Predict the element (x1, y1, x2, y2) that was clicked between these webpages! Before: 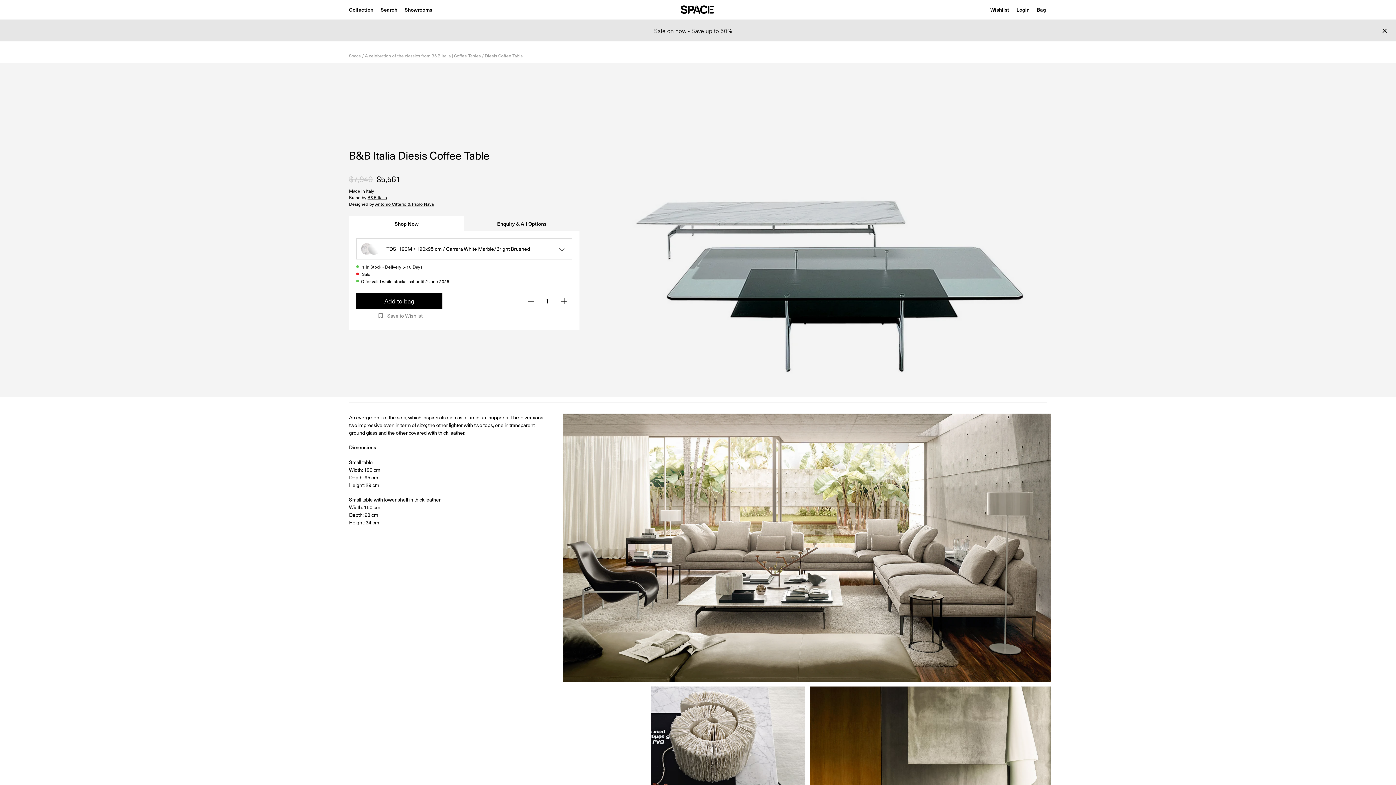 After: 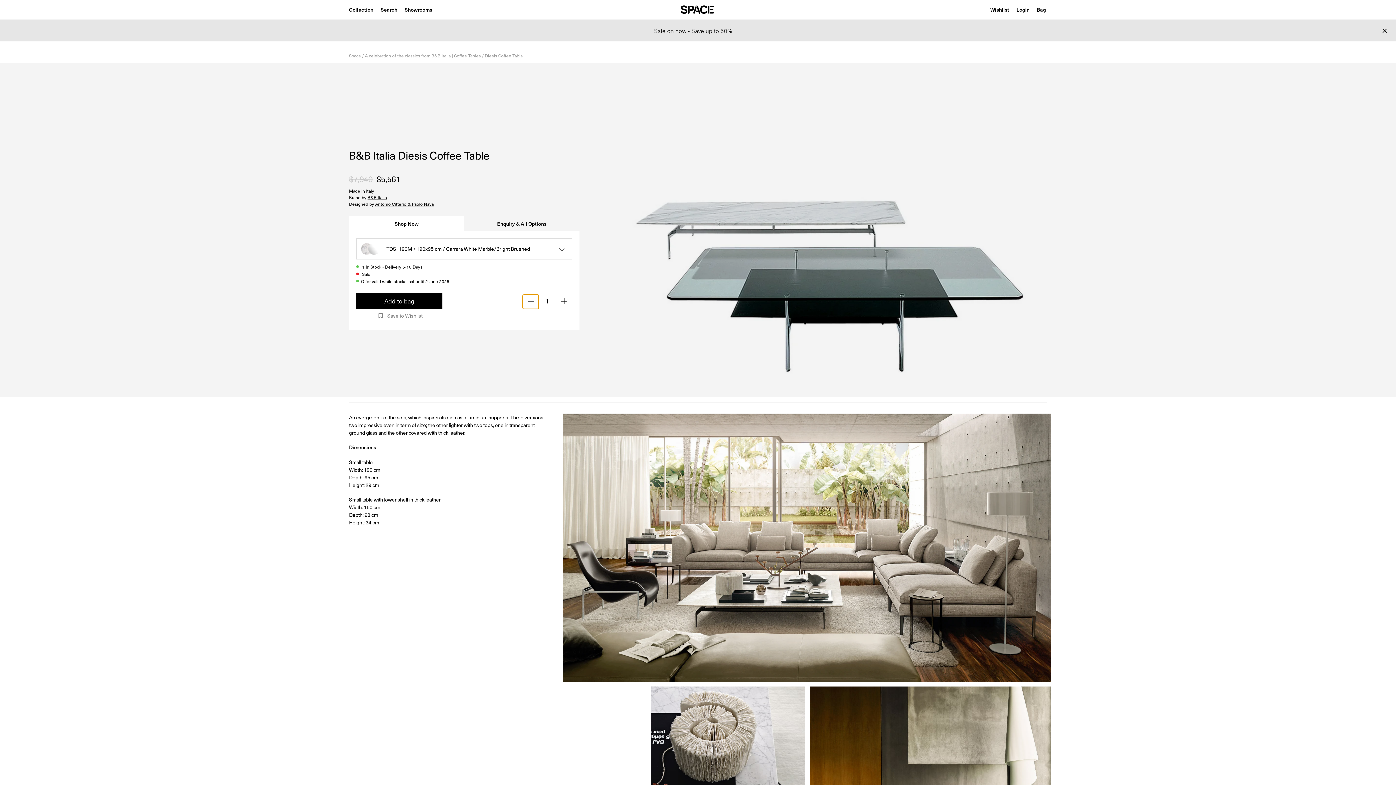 Action: bbox: (522, 294, 538, 308)